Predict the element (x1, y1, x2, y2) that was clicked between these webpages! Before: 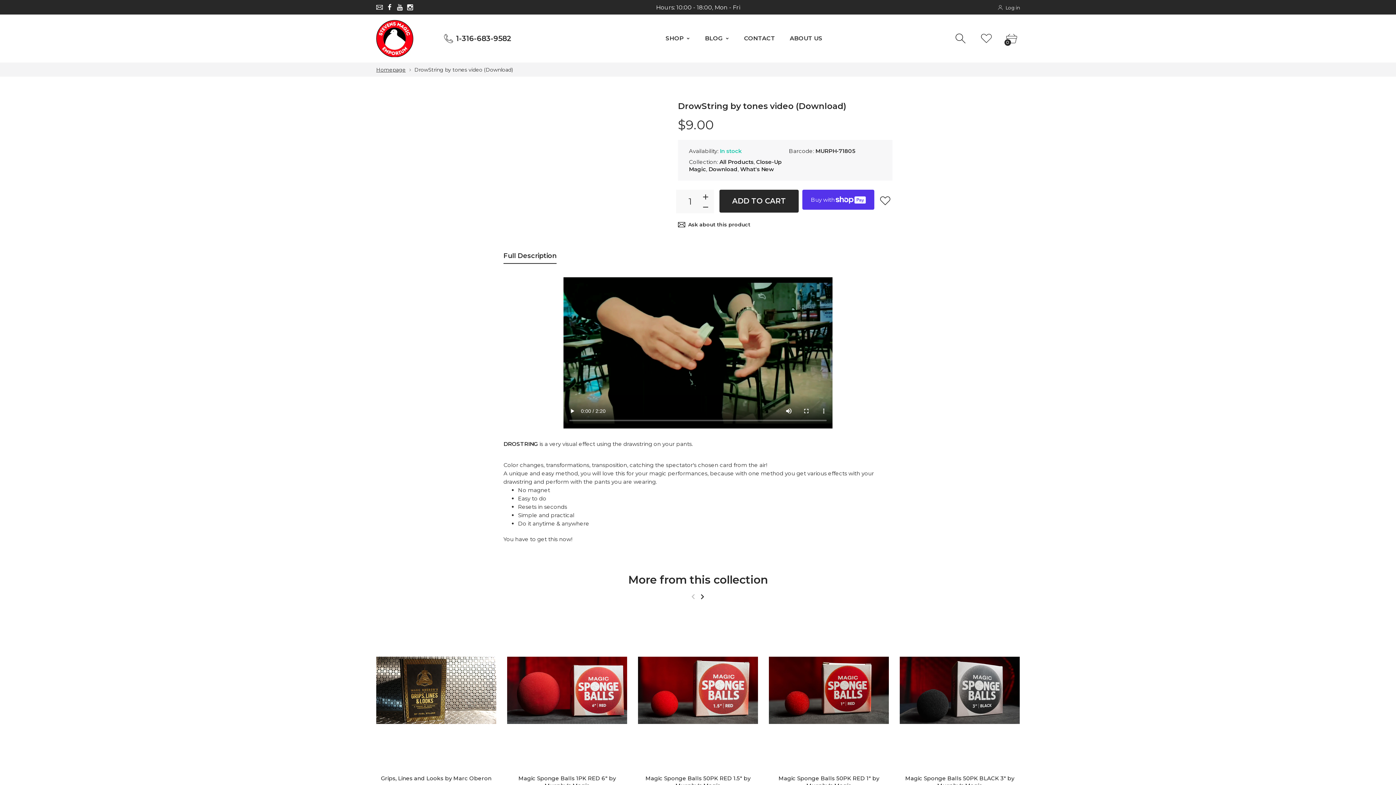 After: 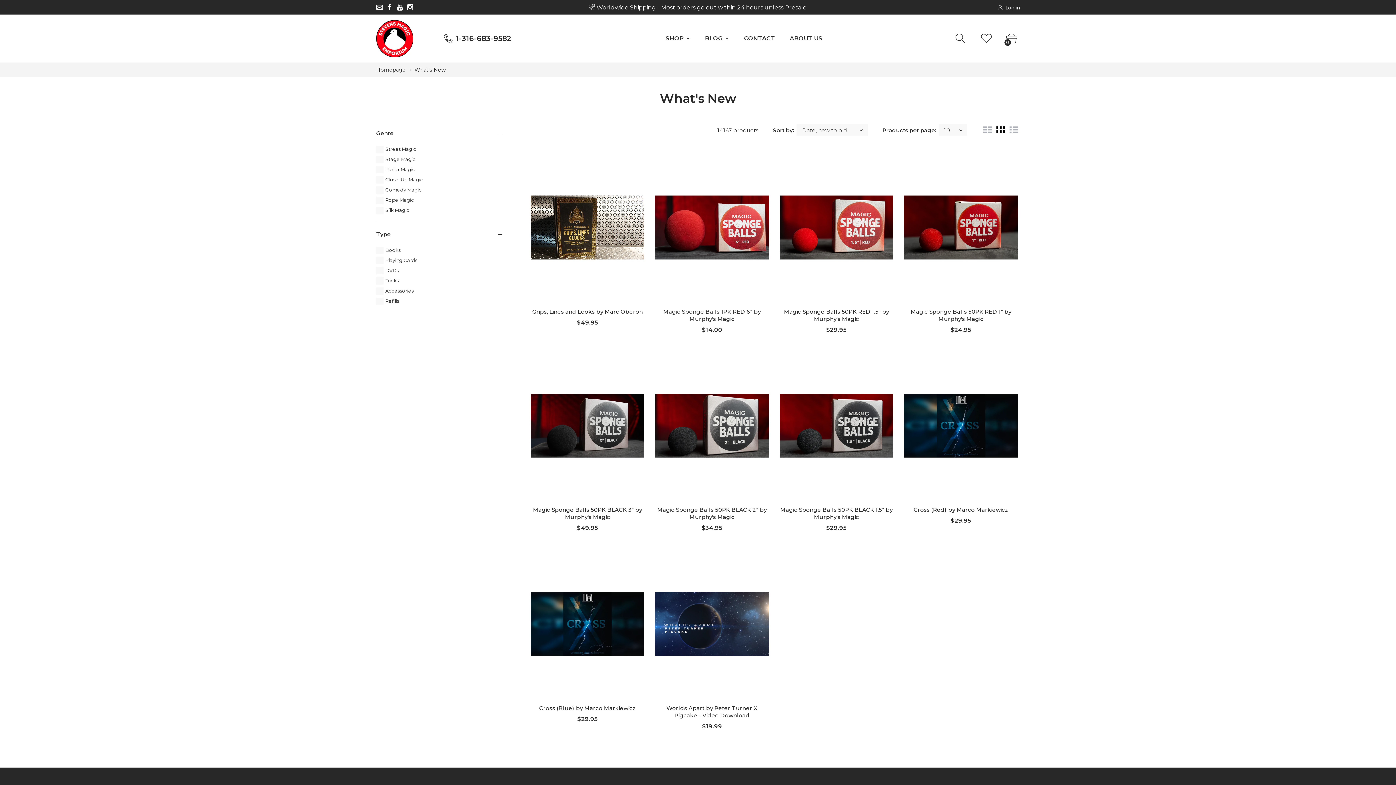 Action: bbox: (740, 165, 774, 172) label: What's New